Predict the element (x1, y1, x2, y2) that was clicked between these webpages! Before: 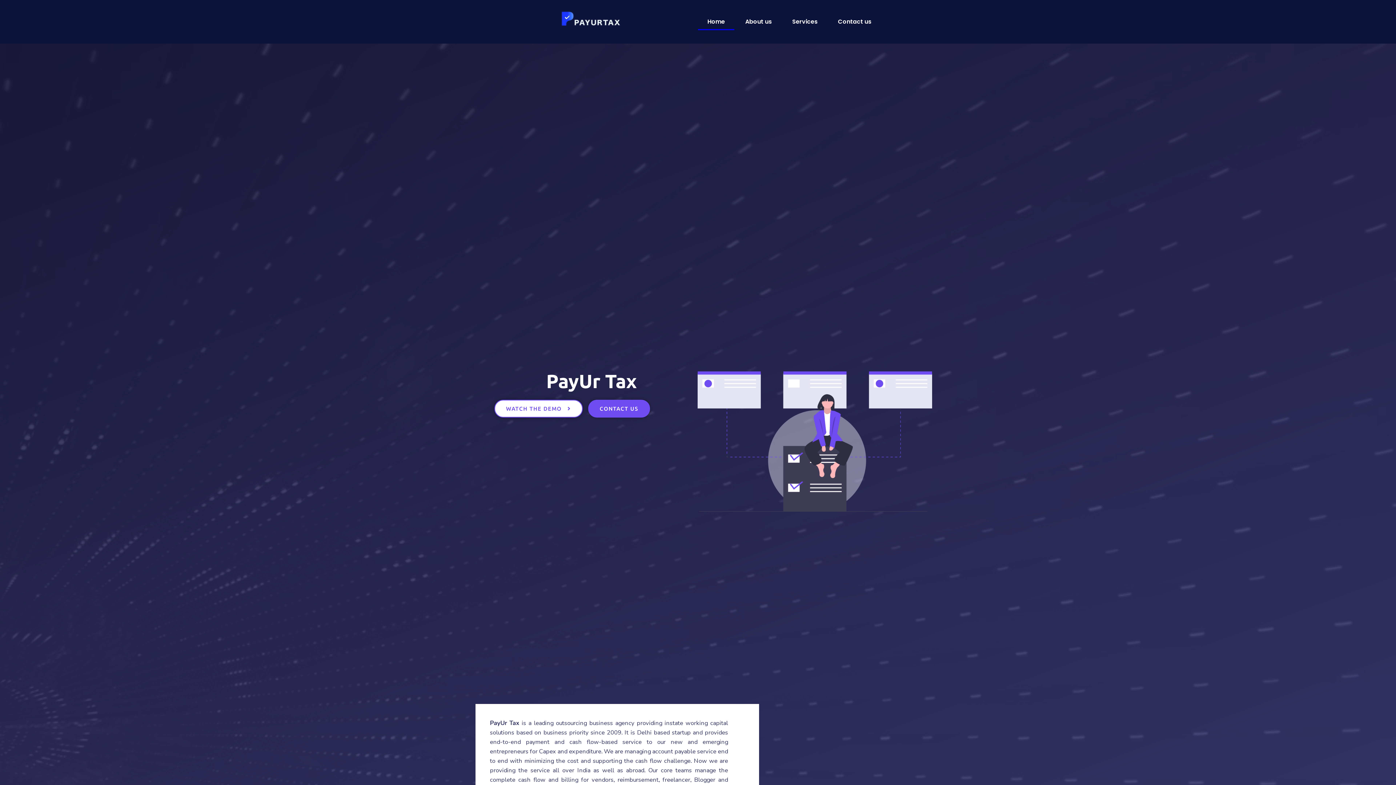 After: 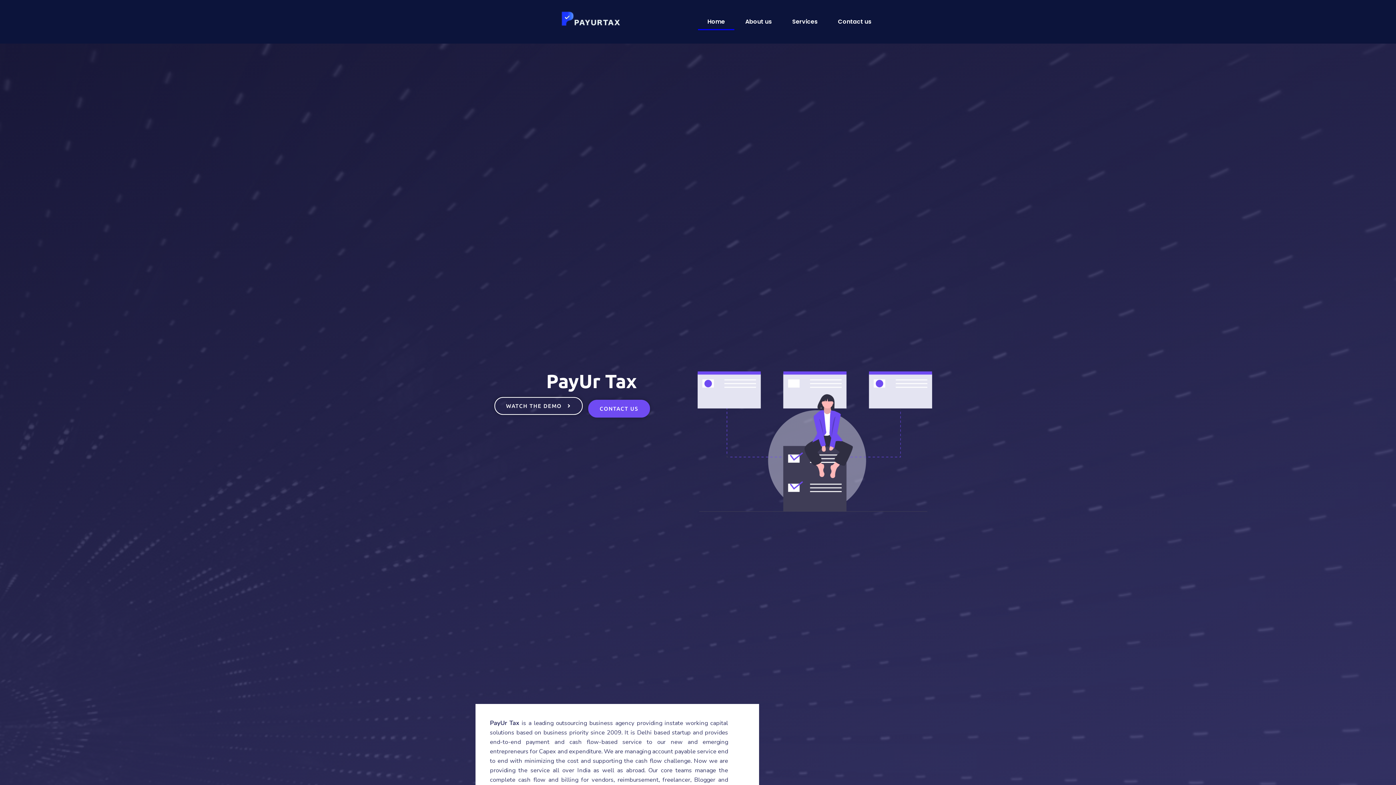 Action: bbox: (494, 399, 582, 417) label: WATCH THE DEMO